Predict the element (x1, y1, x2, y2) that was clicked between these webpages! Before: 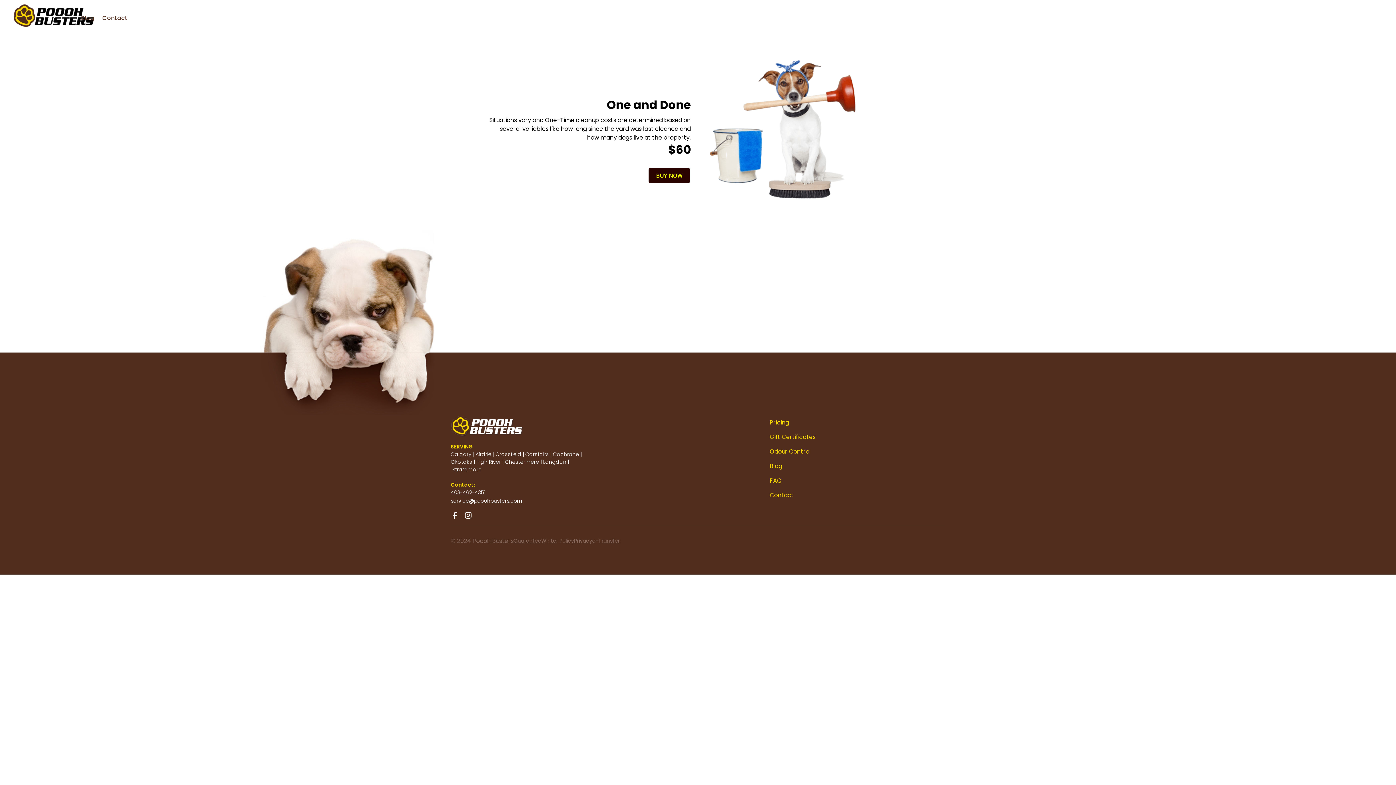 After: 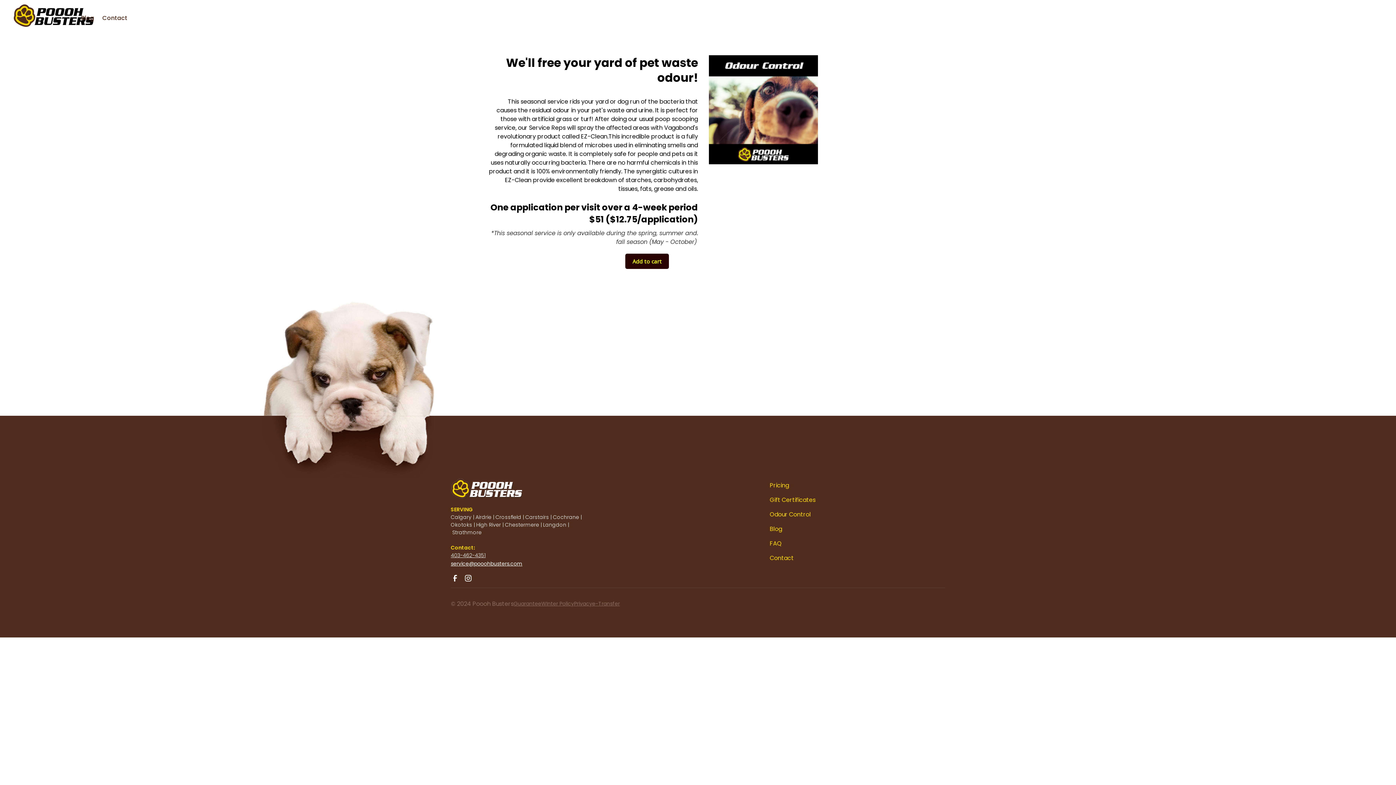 Action: bbox: (769, 444, 811, 459) label: Odour Control